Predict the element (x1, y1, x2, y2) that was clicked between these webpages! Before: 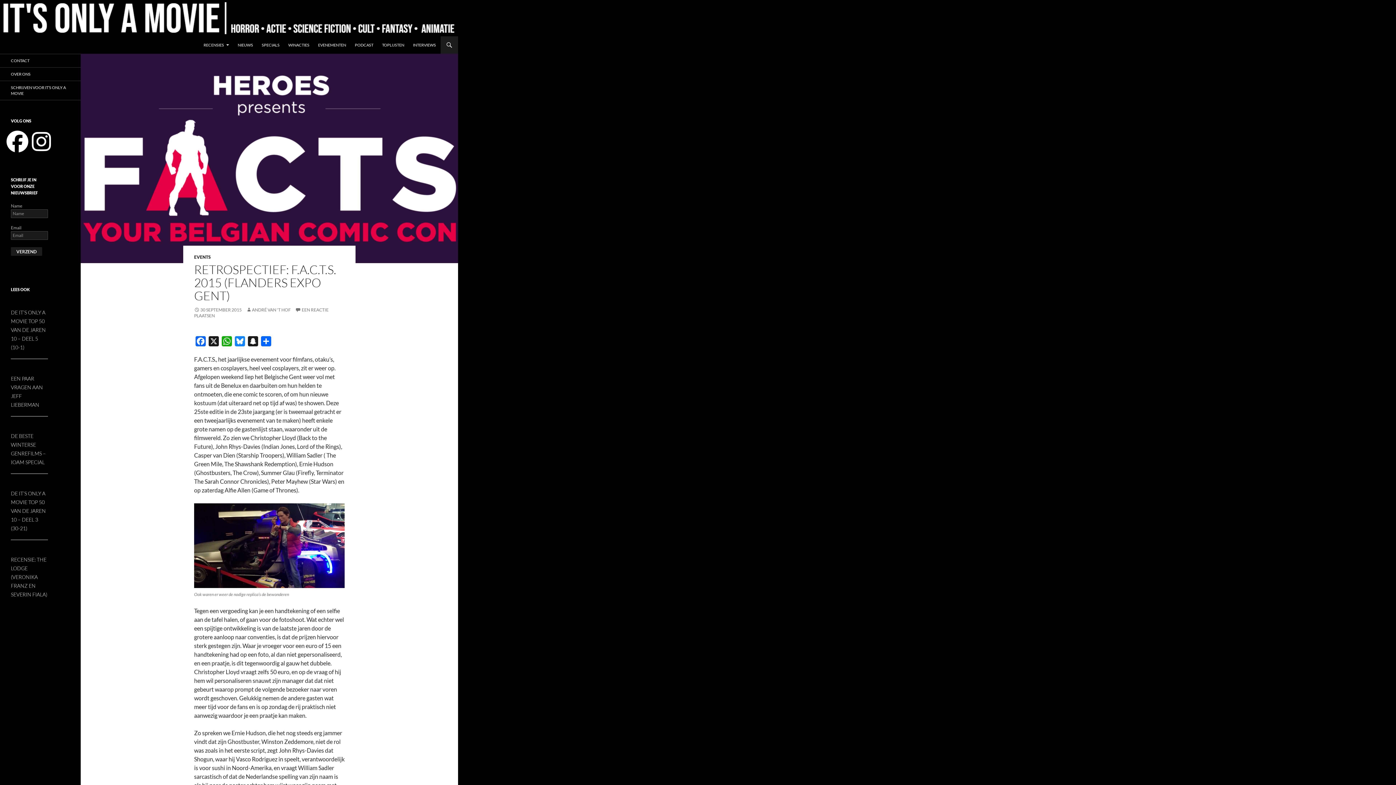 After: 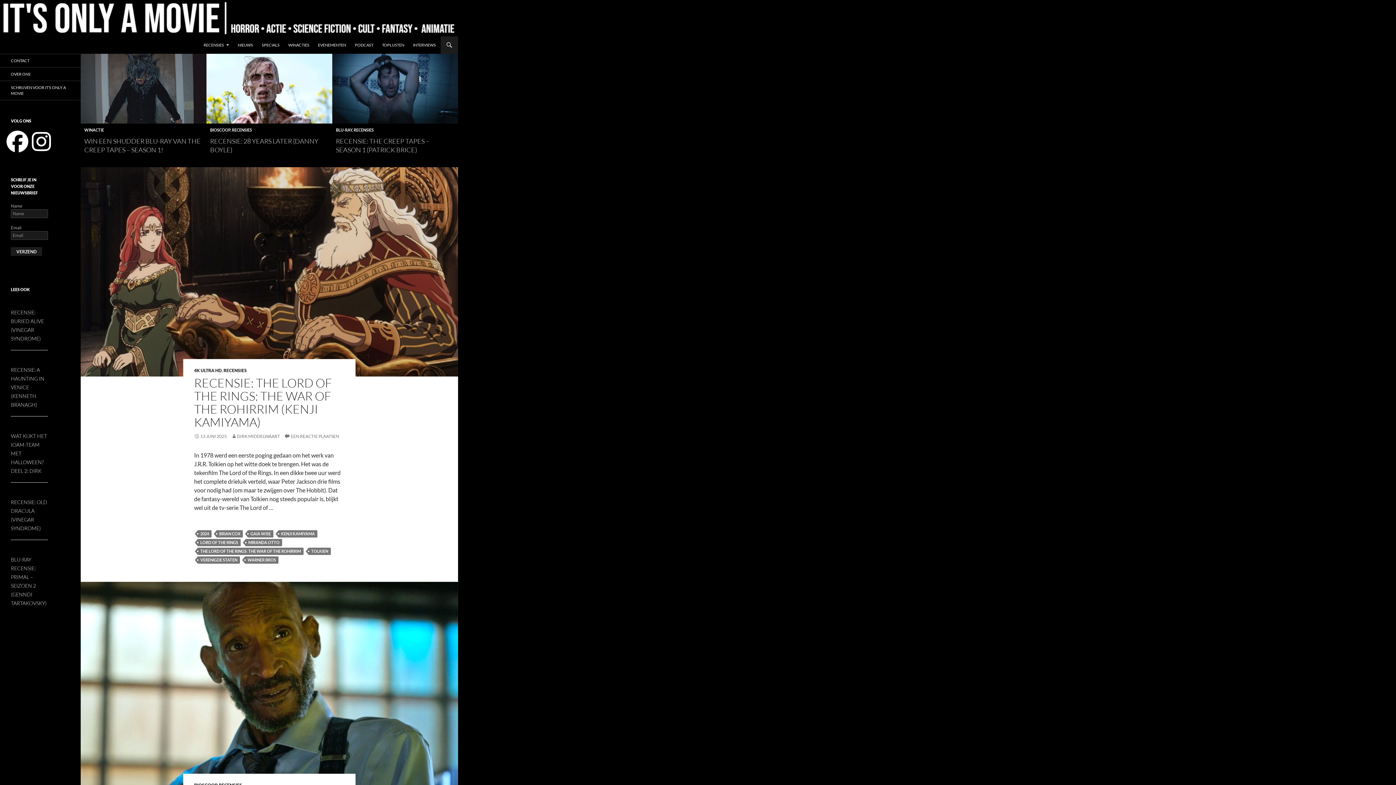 Action: bbox: (0, 13, 458, 20)